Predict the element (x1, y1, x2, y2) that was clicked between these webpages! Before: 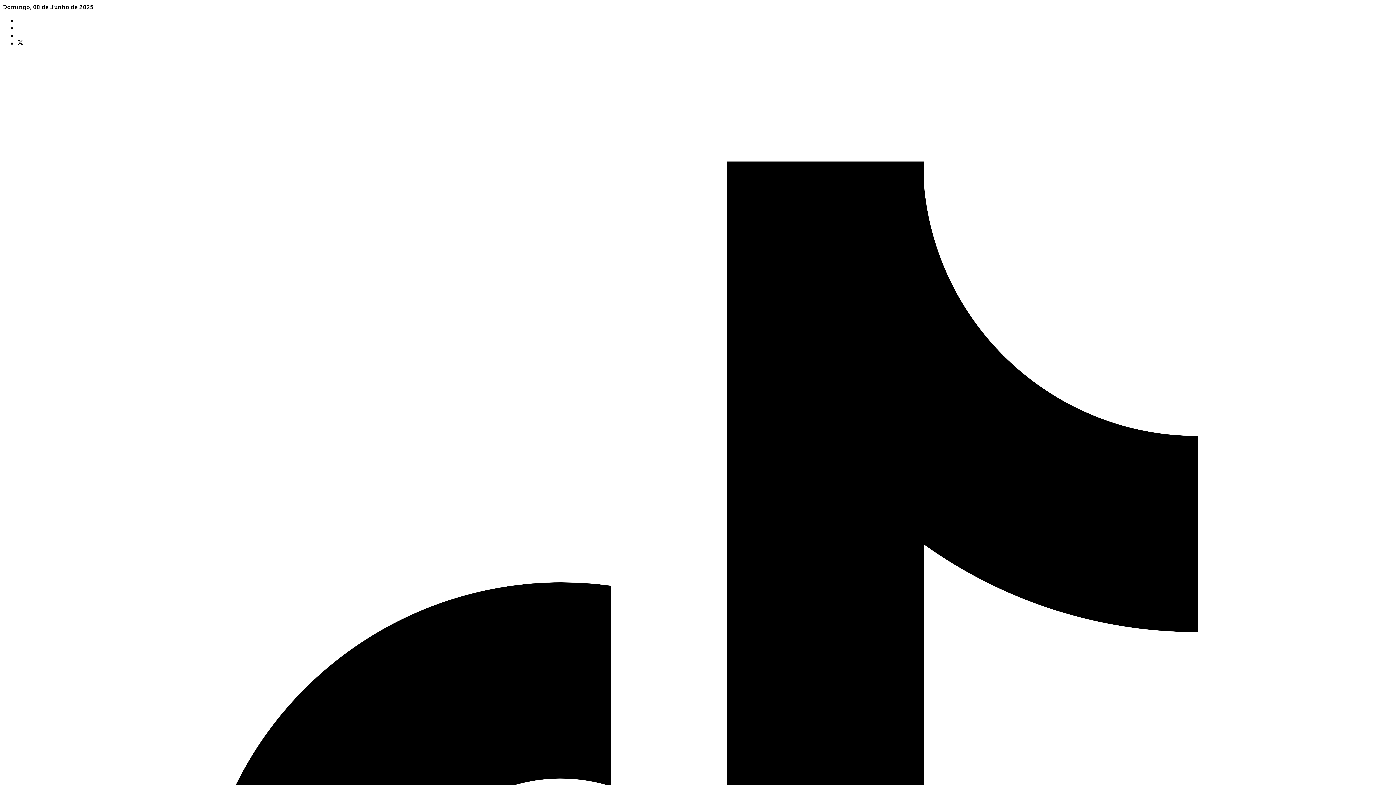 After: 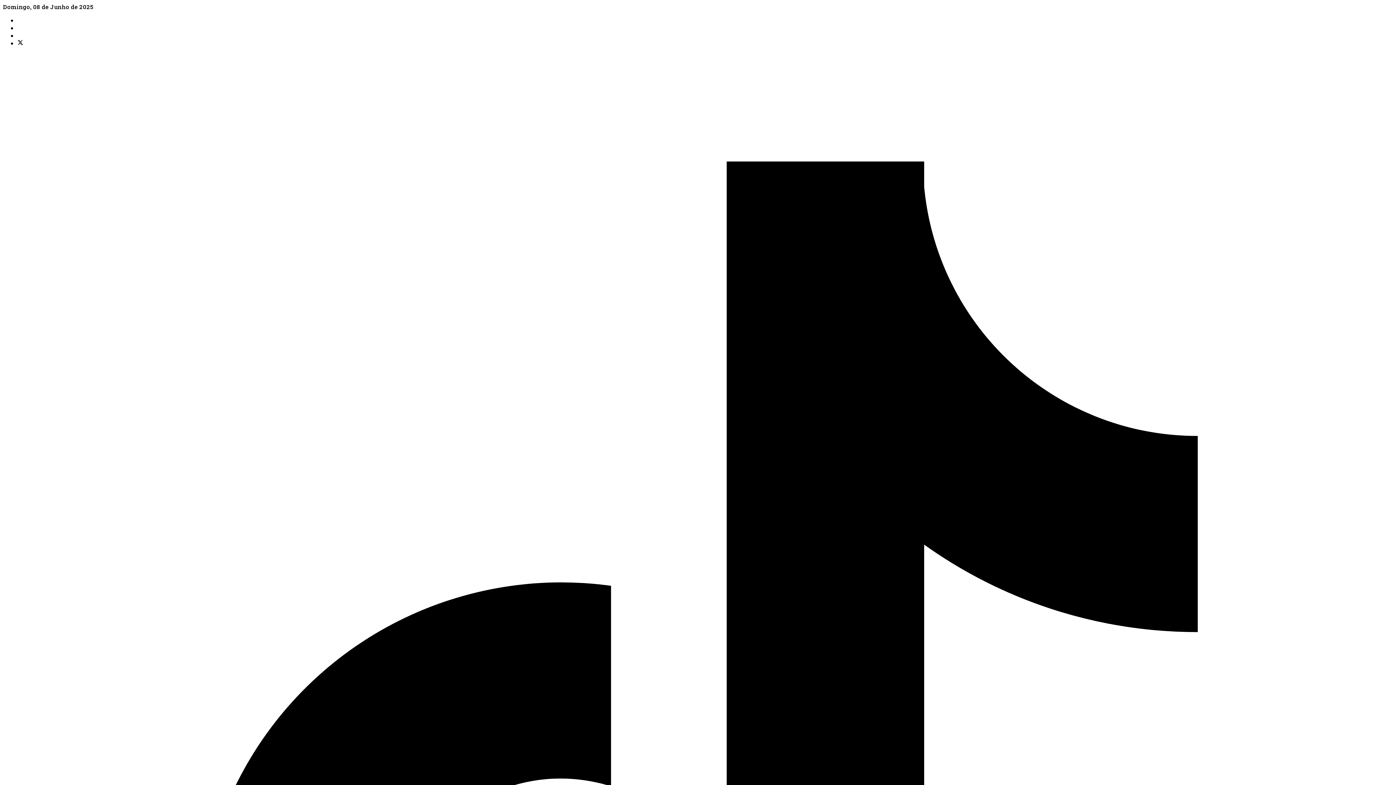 Action: bbox: (17, 39, 23, 46)